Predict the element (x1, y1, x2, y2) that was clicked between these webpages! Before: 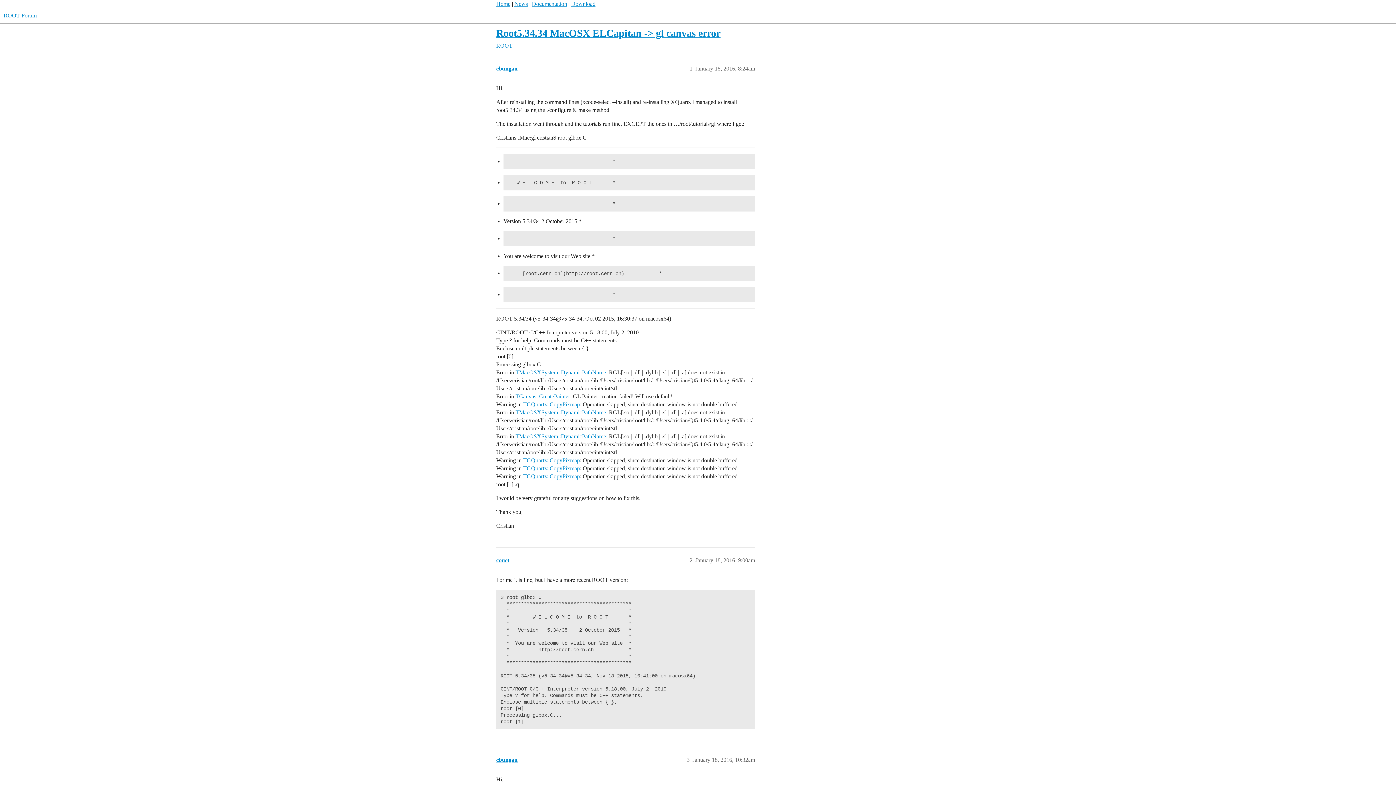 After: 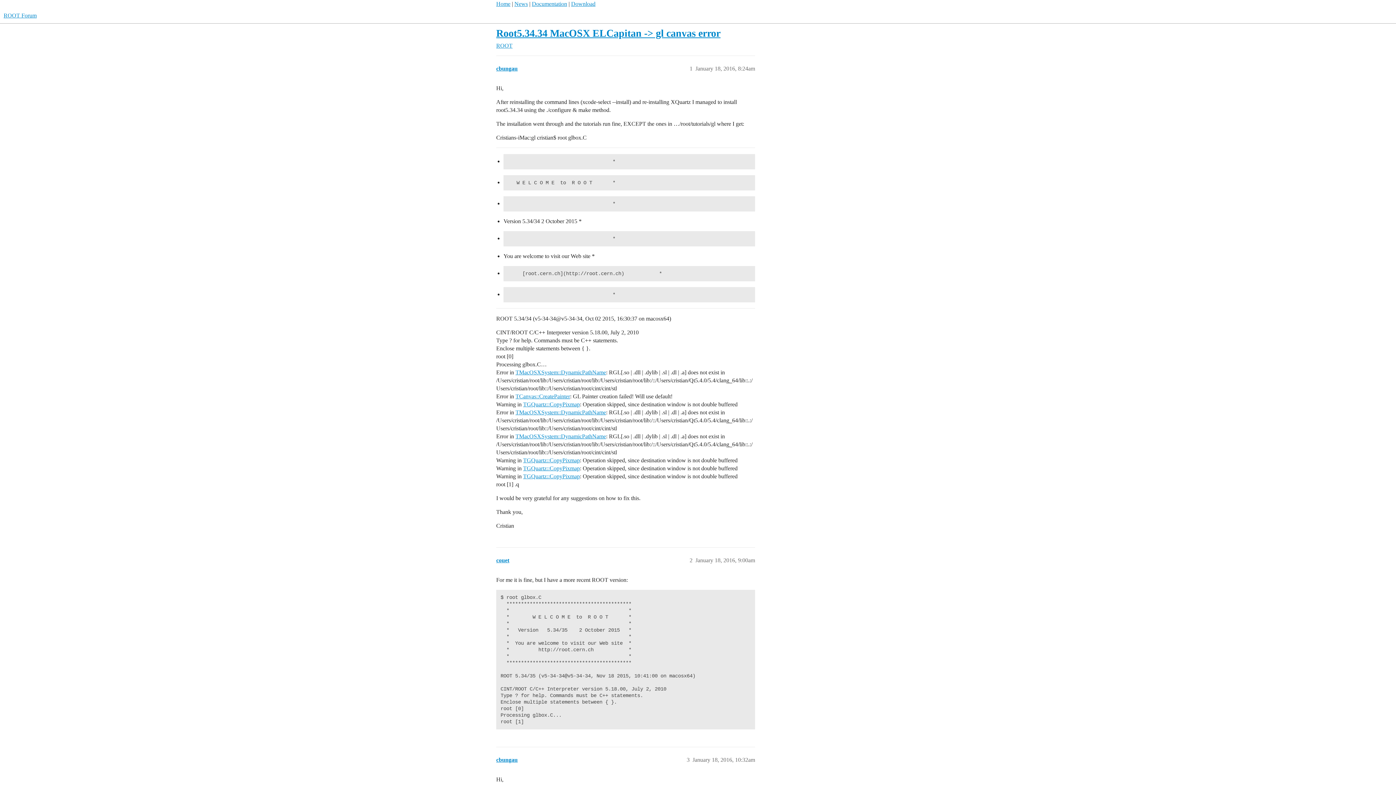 Action: label: TMacOSXSystem::DynamicPathName bbox: (515, 409, 606, 415)